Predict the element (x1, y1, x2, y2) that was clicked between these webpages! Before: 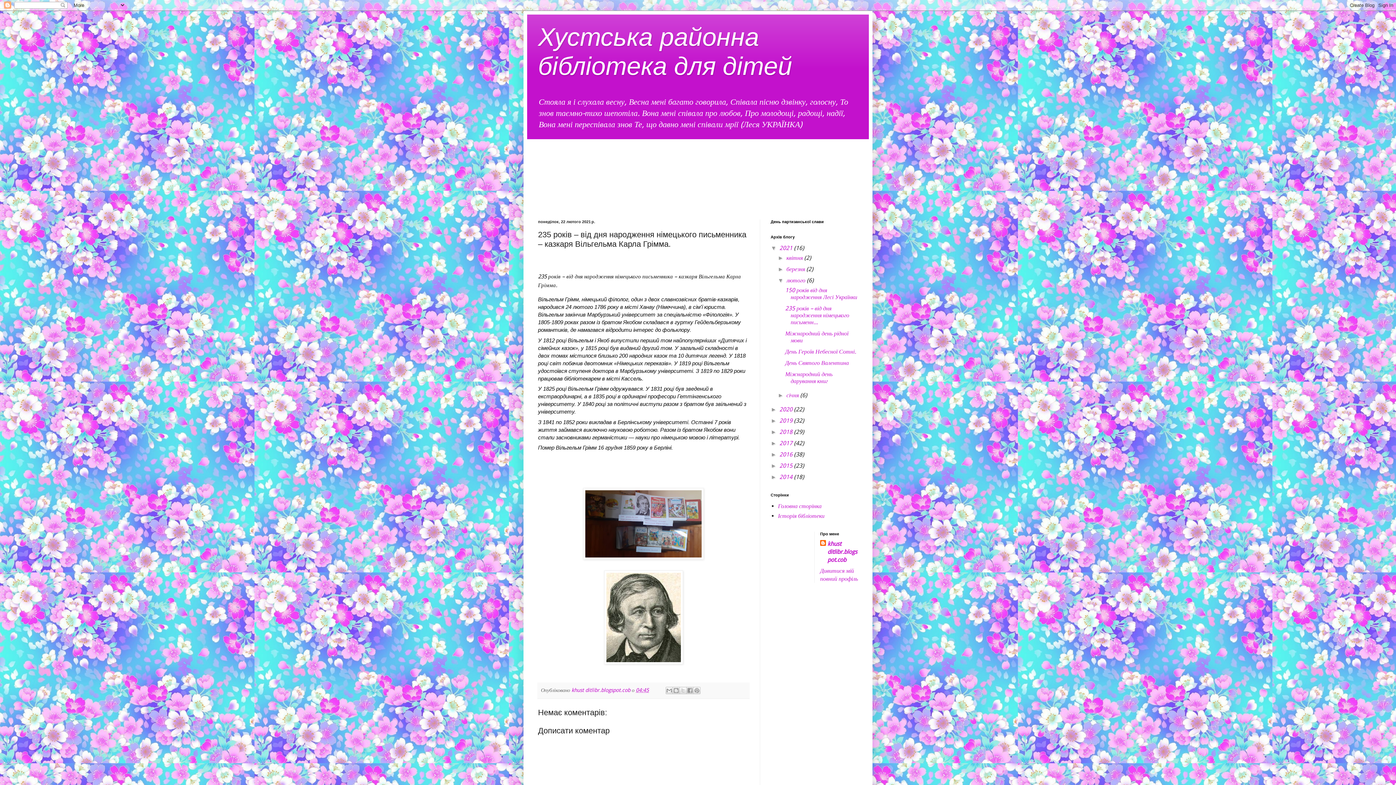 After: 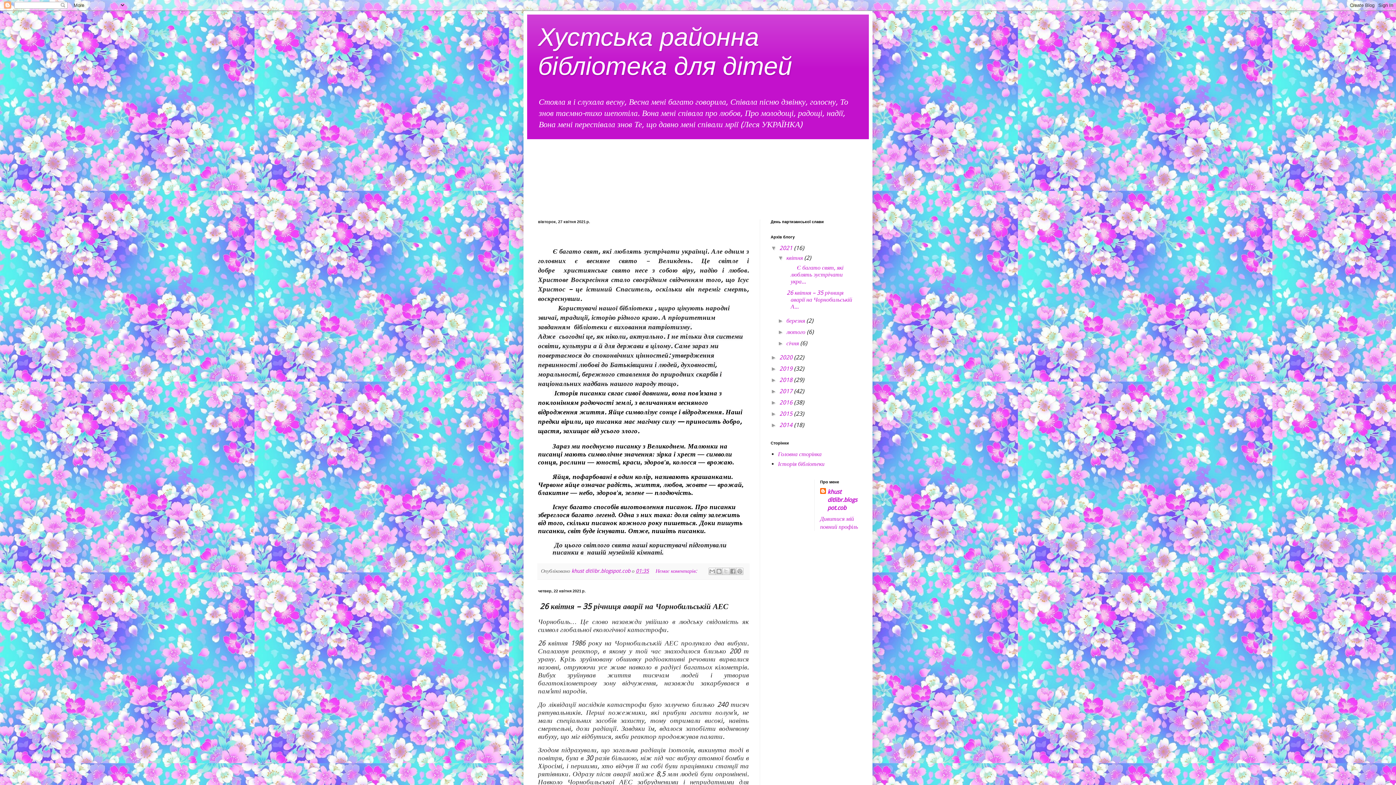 Action: bbox: (779, 244, 794, 251) label: 2021 